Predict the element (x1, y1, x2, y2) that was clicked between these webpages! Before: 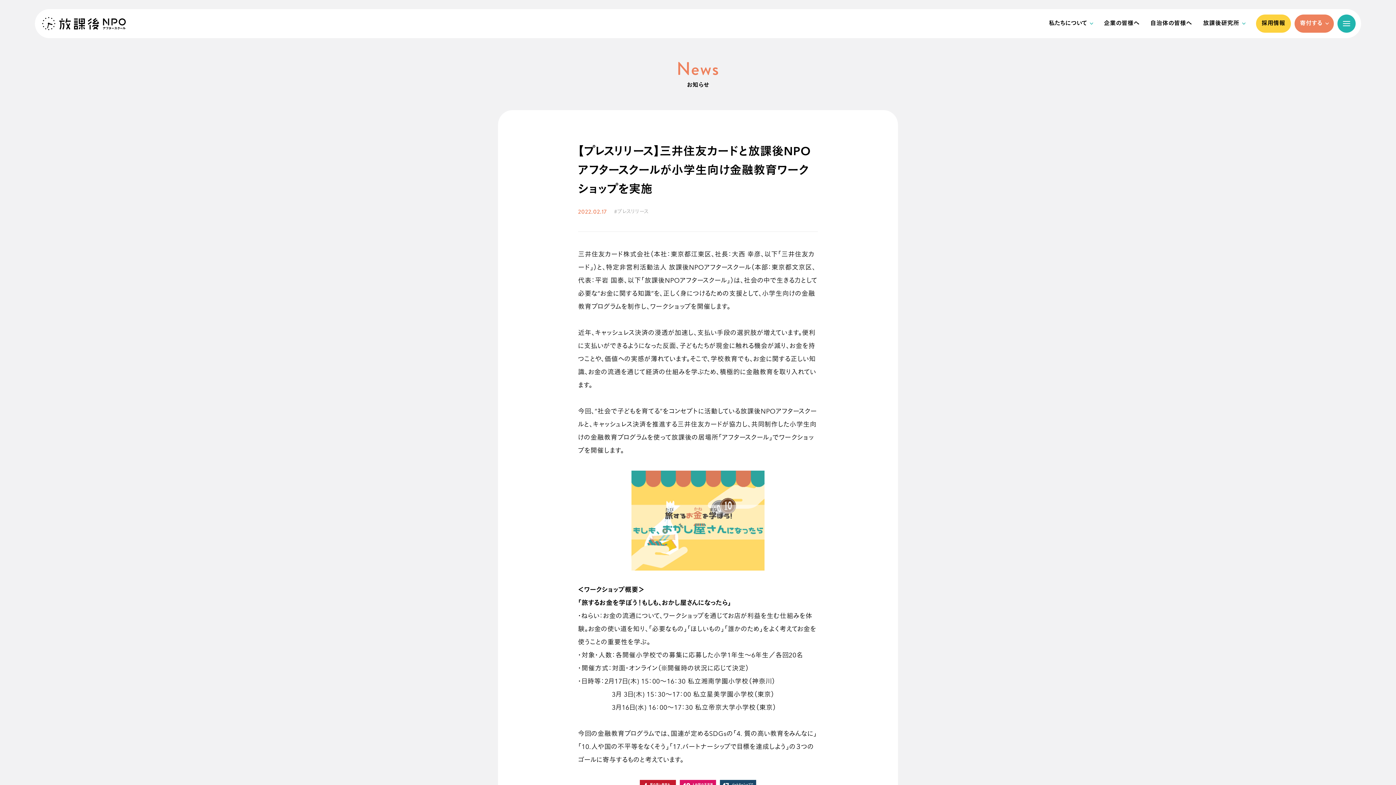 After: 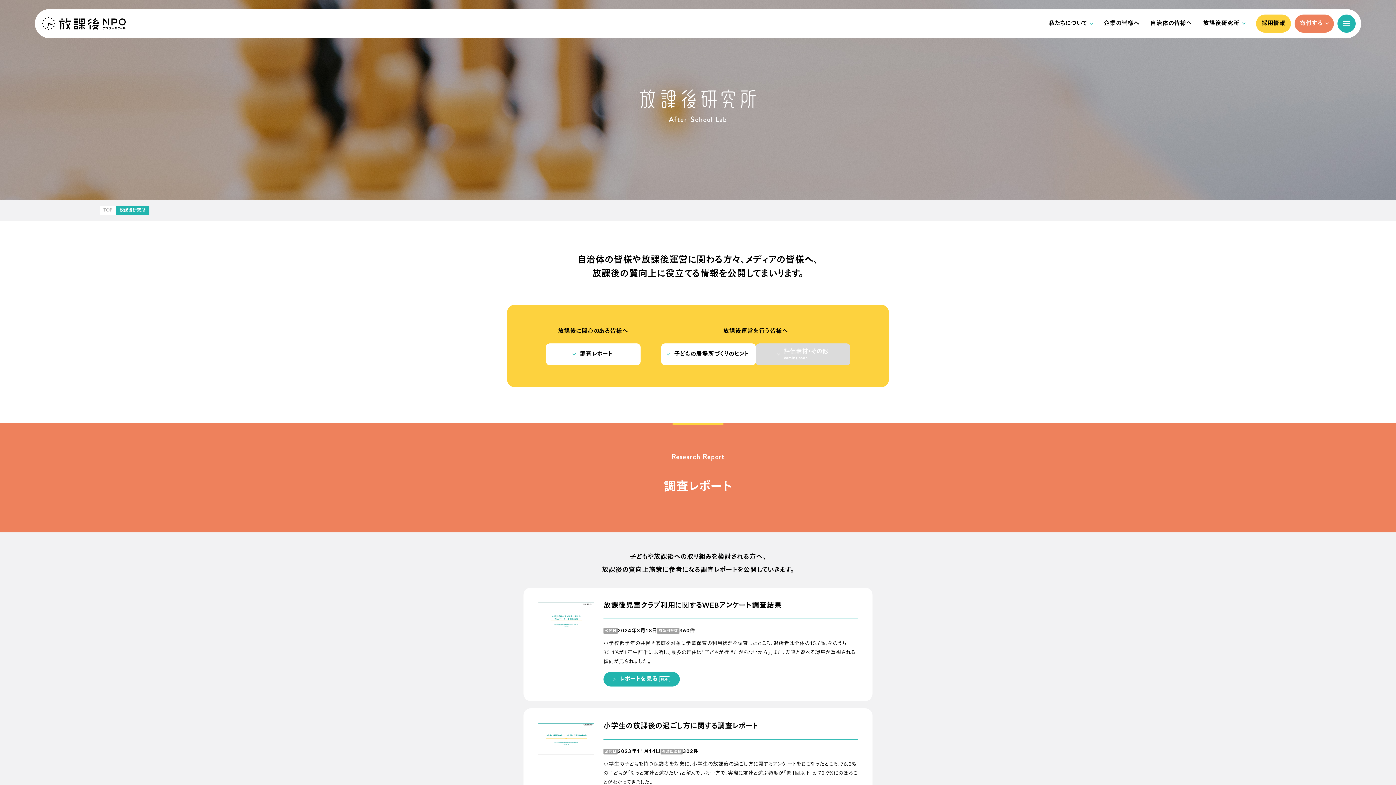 Action: label: 放課後研究所 bbox: (1197, 14, 1250, 32)